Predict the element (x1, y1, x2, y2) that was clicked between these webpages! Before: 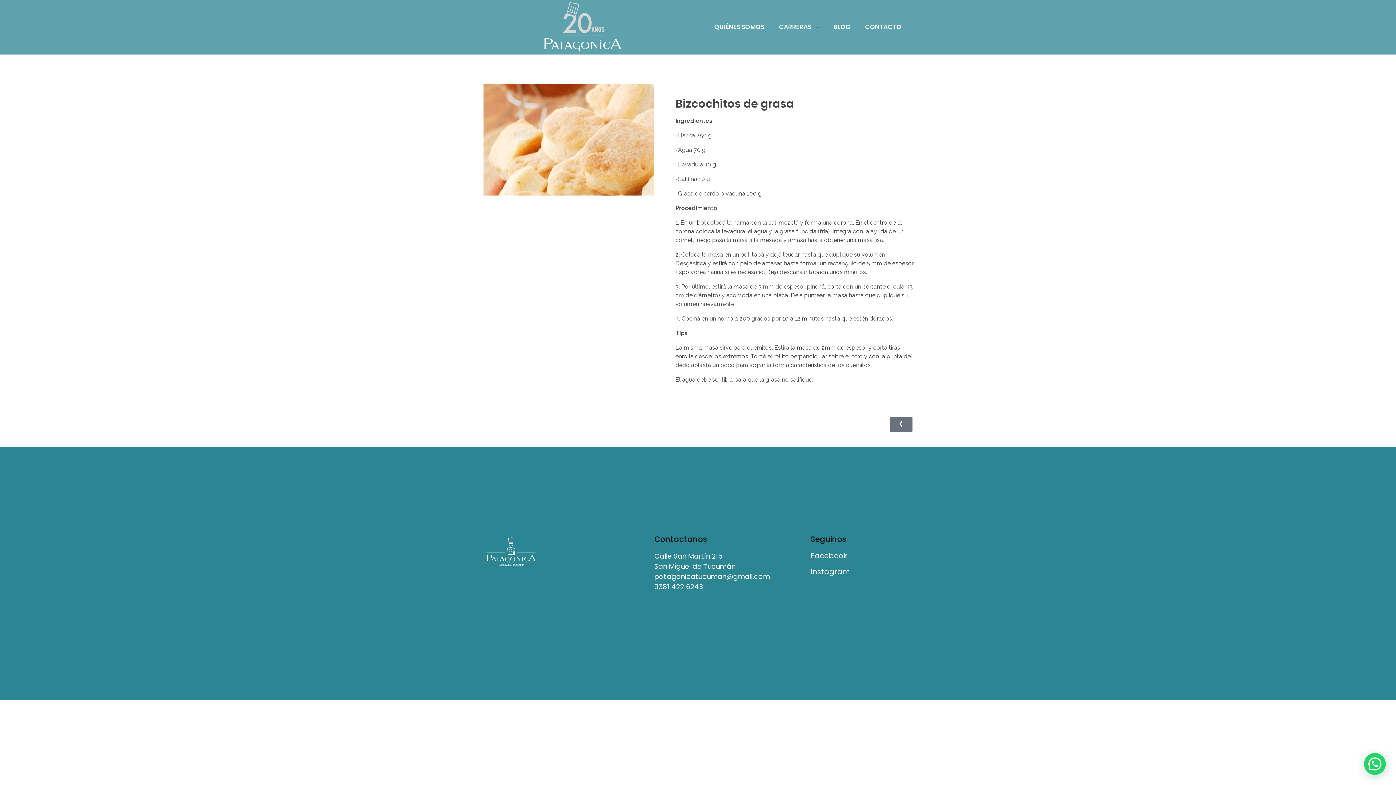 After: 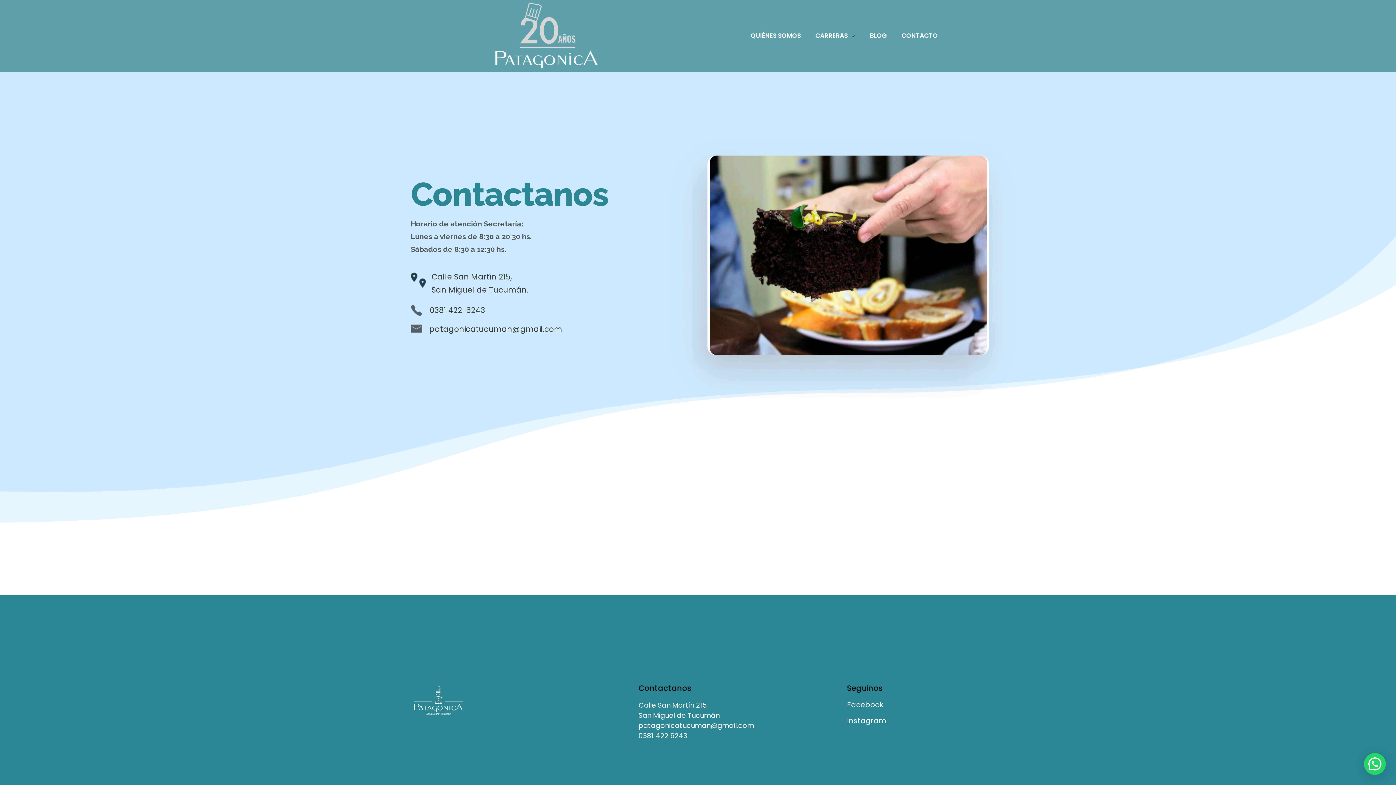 Action: label: CONTACTO bbox: (850, 22, 901, 31)